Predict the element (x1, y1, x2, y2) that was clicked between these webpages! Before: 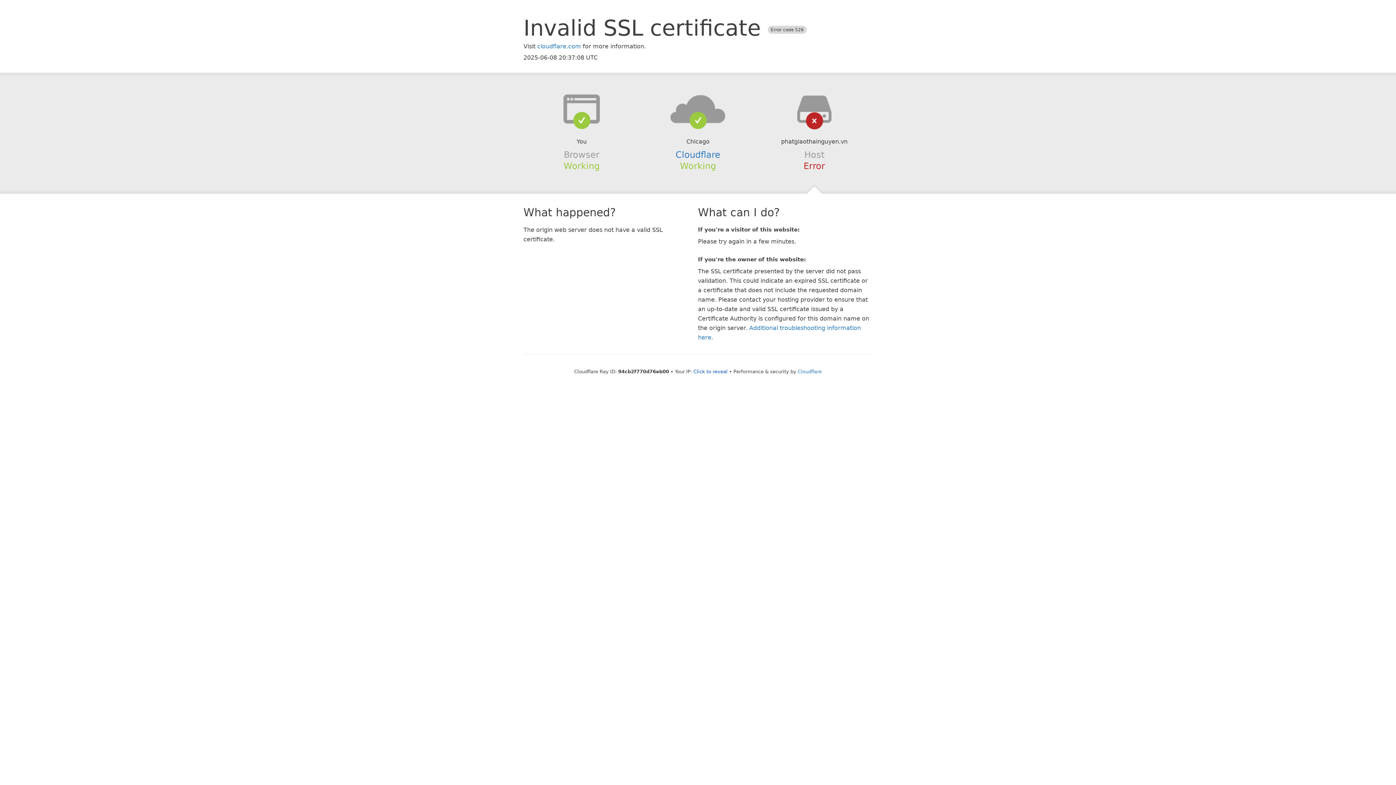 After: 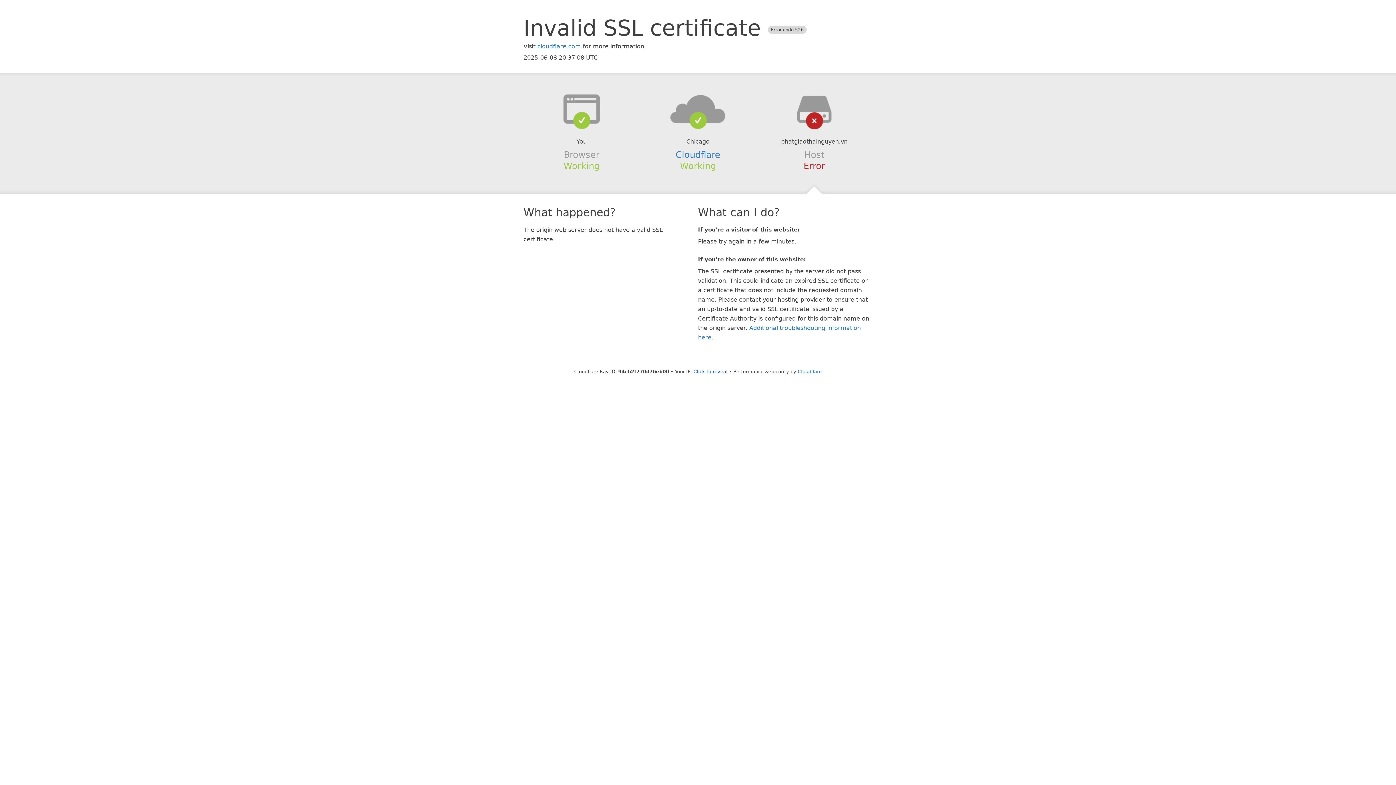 Action: bbox: (639, 94, 756, 123)